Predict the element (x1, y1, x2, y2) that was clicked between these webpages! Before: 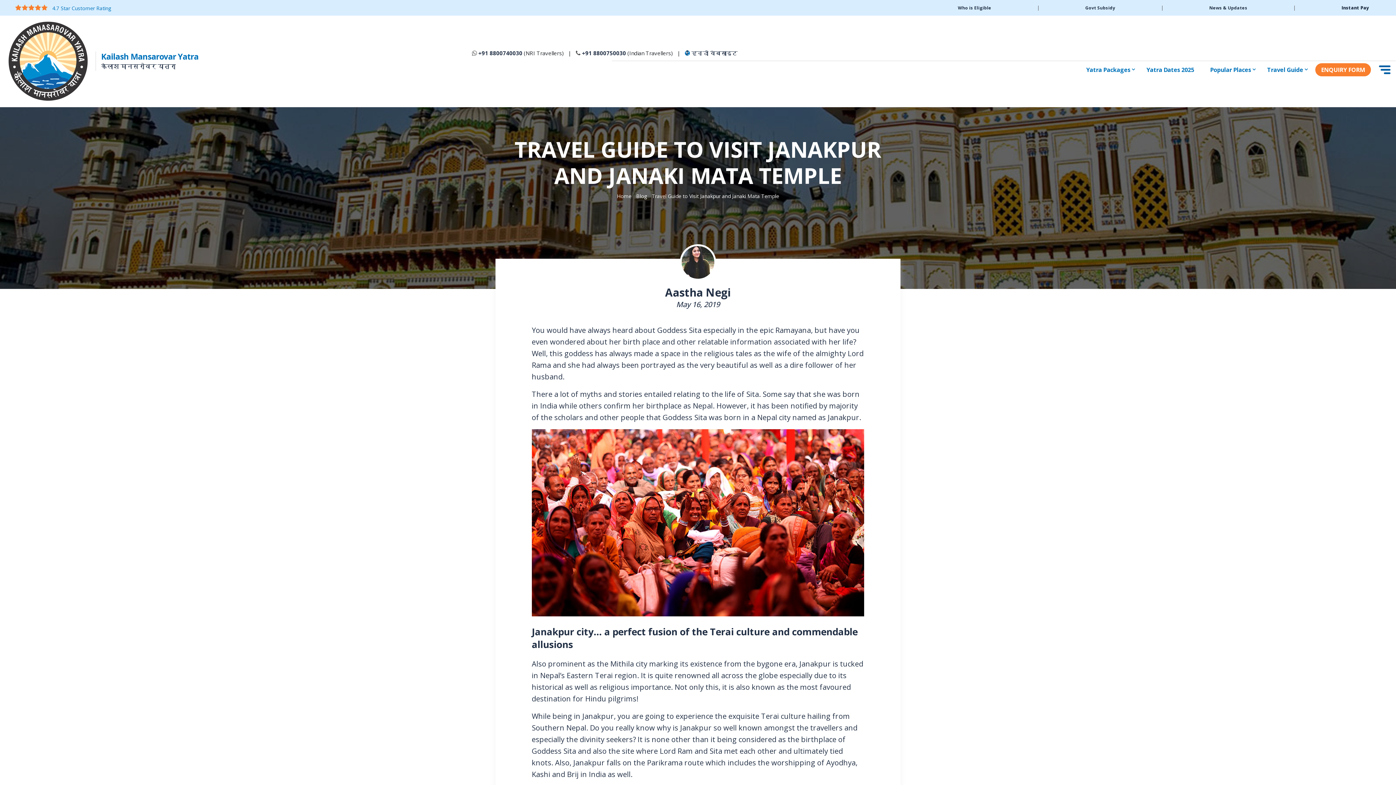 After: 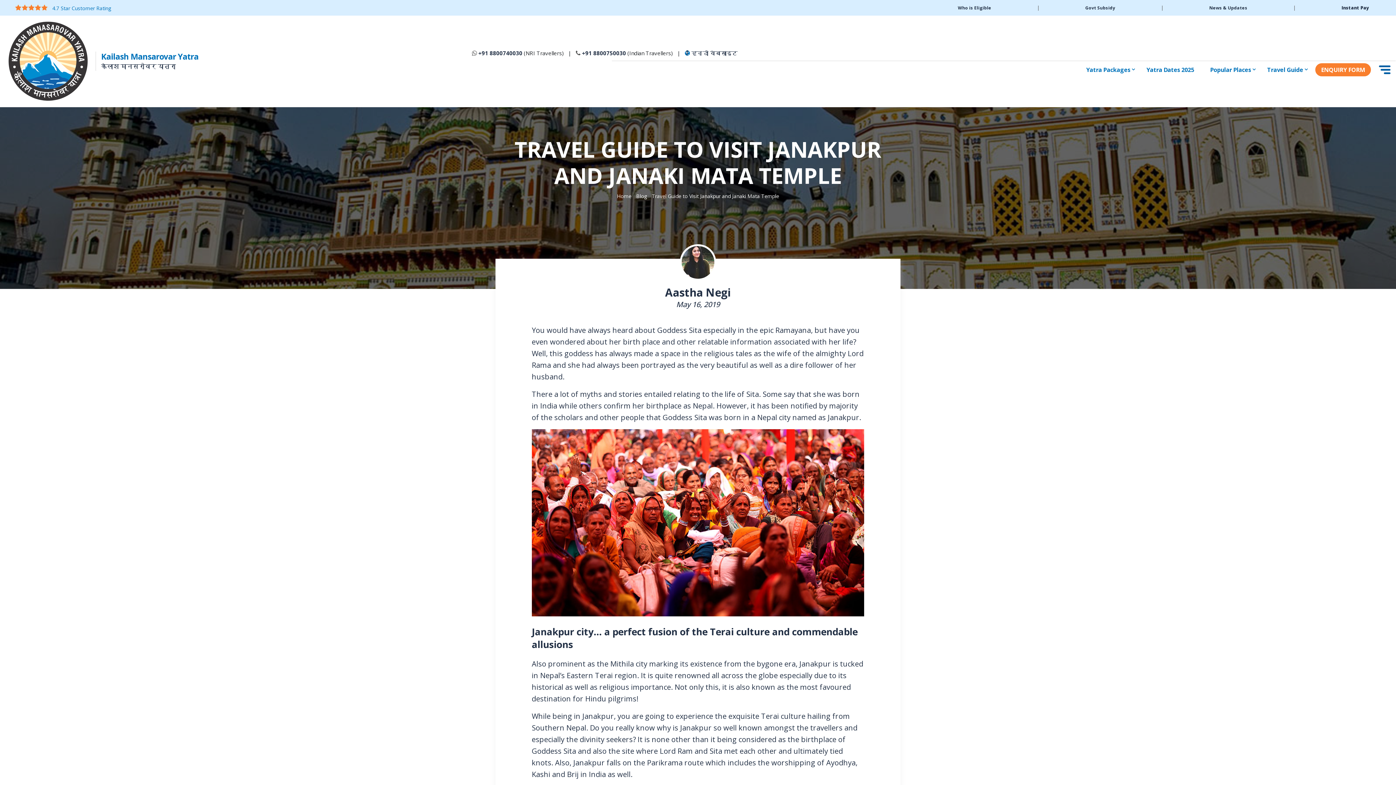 Action: label:  हिन्दी वेबसाइट bbox: (685, 49, 738, 56)